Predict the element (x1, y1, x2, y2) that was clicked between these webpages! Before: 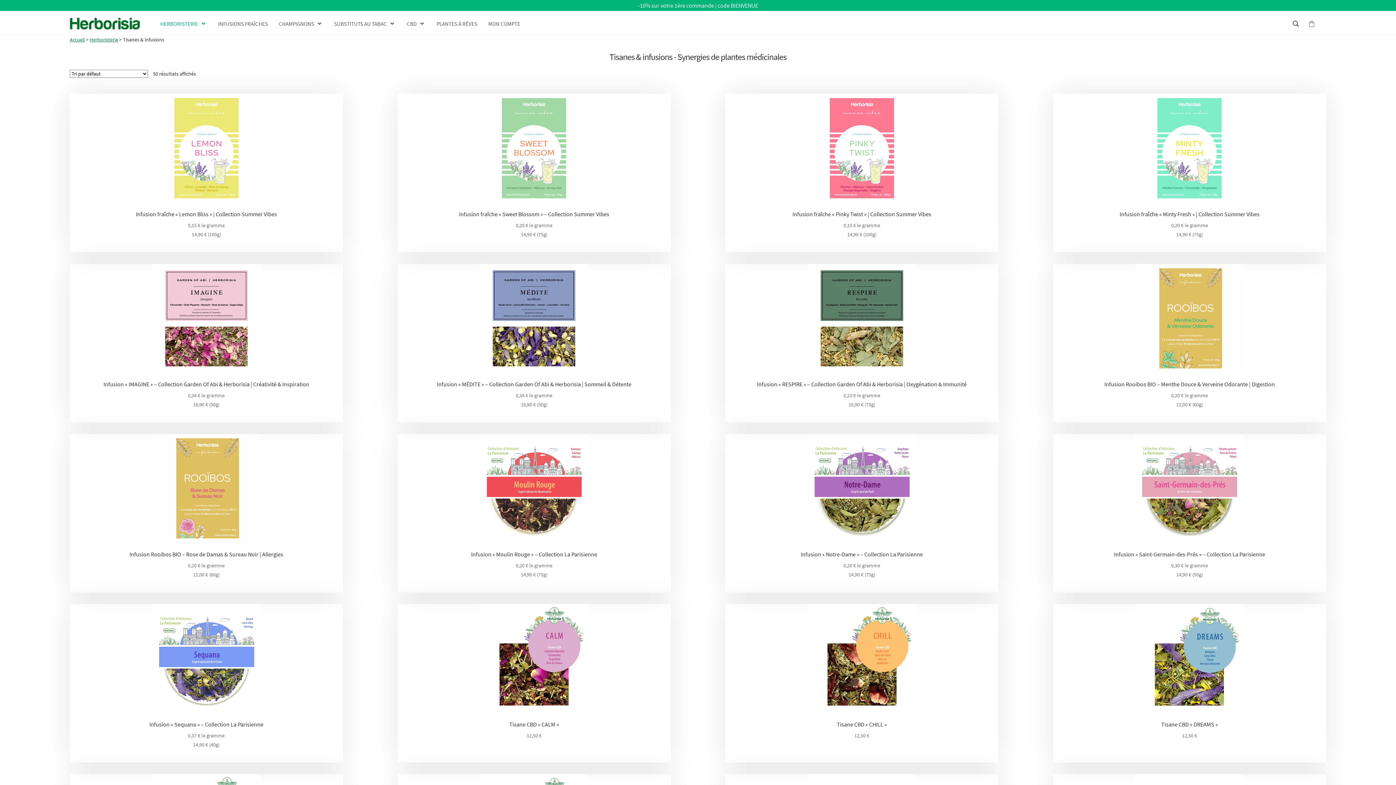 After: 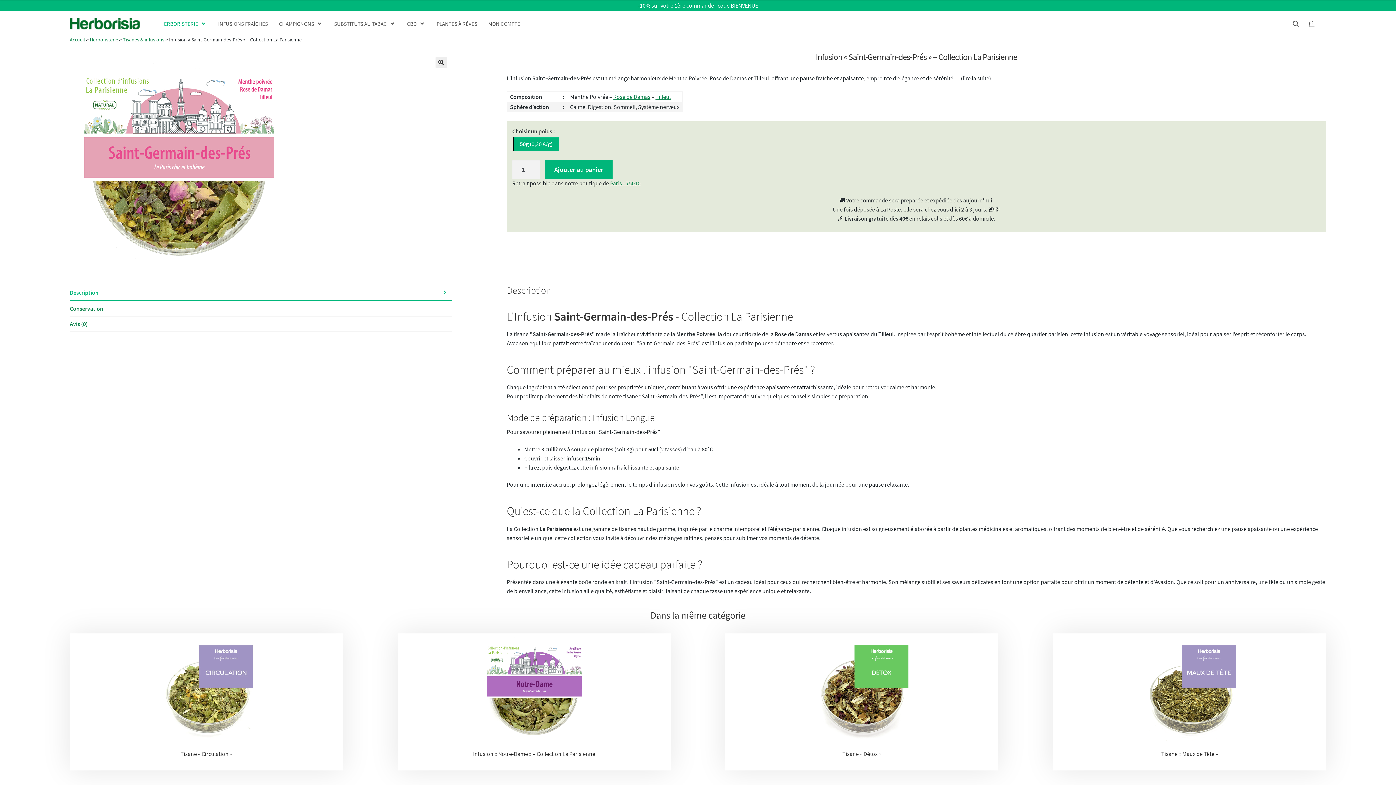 Action: label: Infusion « Saint-Germain-des-Prés » – Collection La Parisienne
0,30 € le gramme
14,90 € (50g) bbox: (1053, 434, 1326, 592)